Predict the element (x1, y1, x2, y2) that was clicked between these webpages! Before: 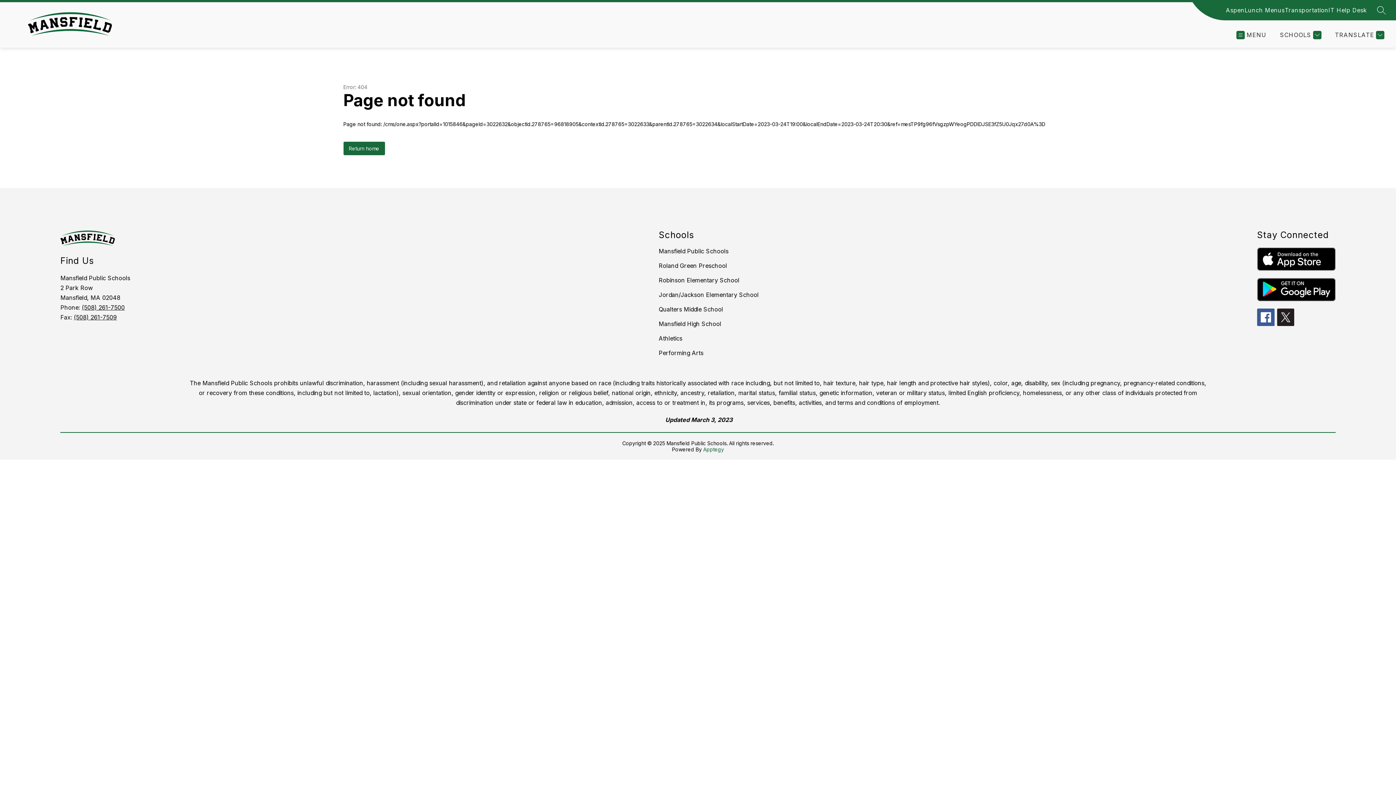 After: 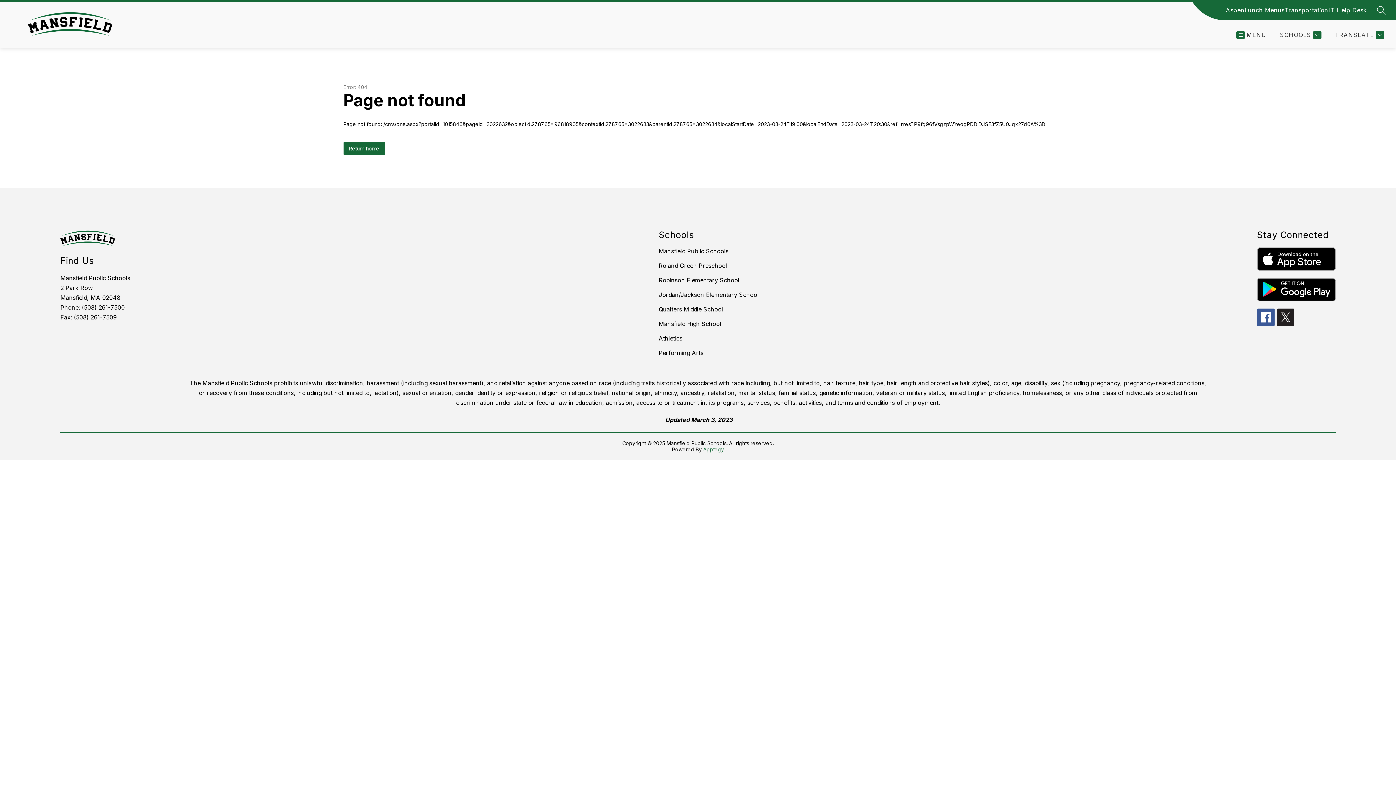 Action: bbox: (1257, 247, 1335, 270)